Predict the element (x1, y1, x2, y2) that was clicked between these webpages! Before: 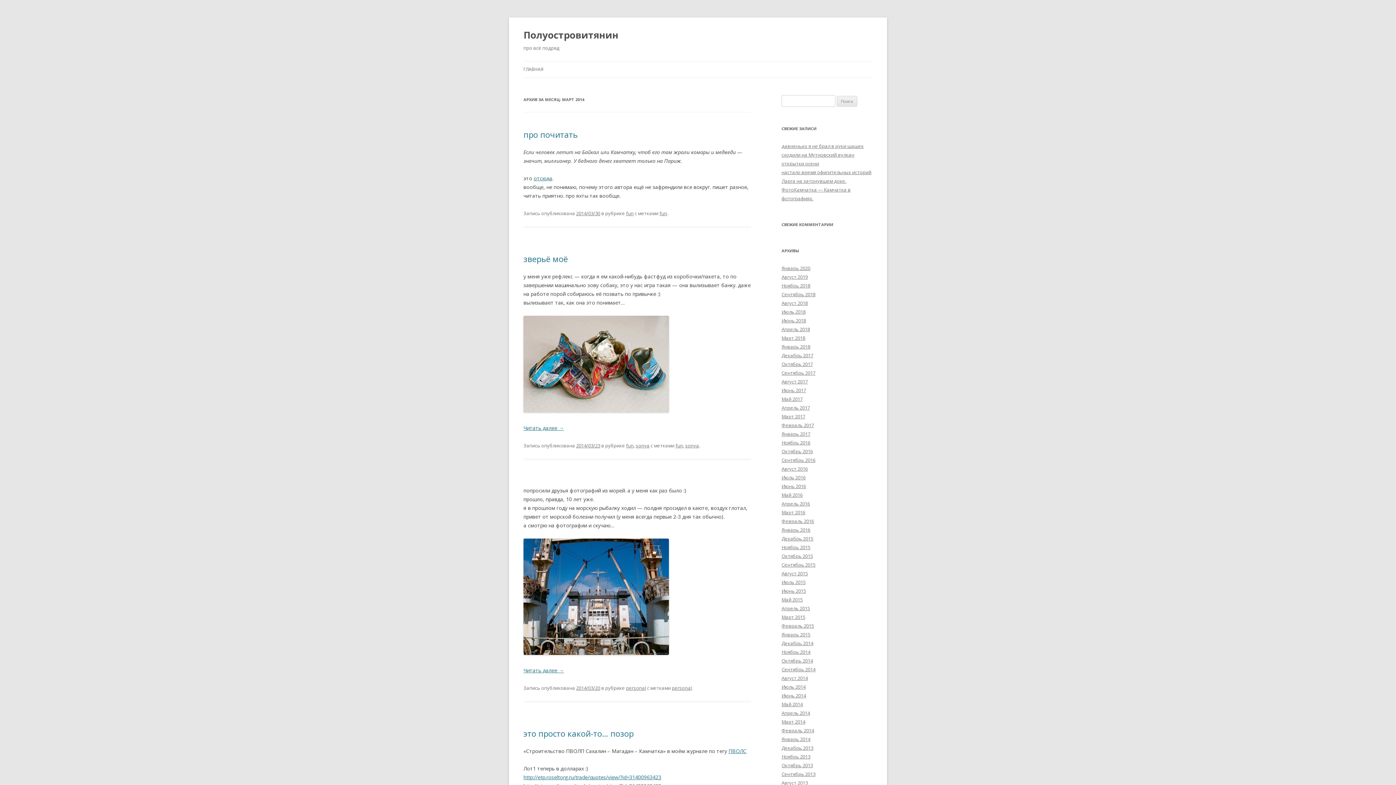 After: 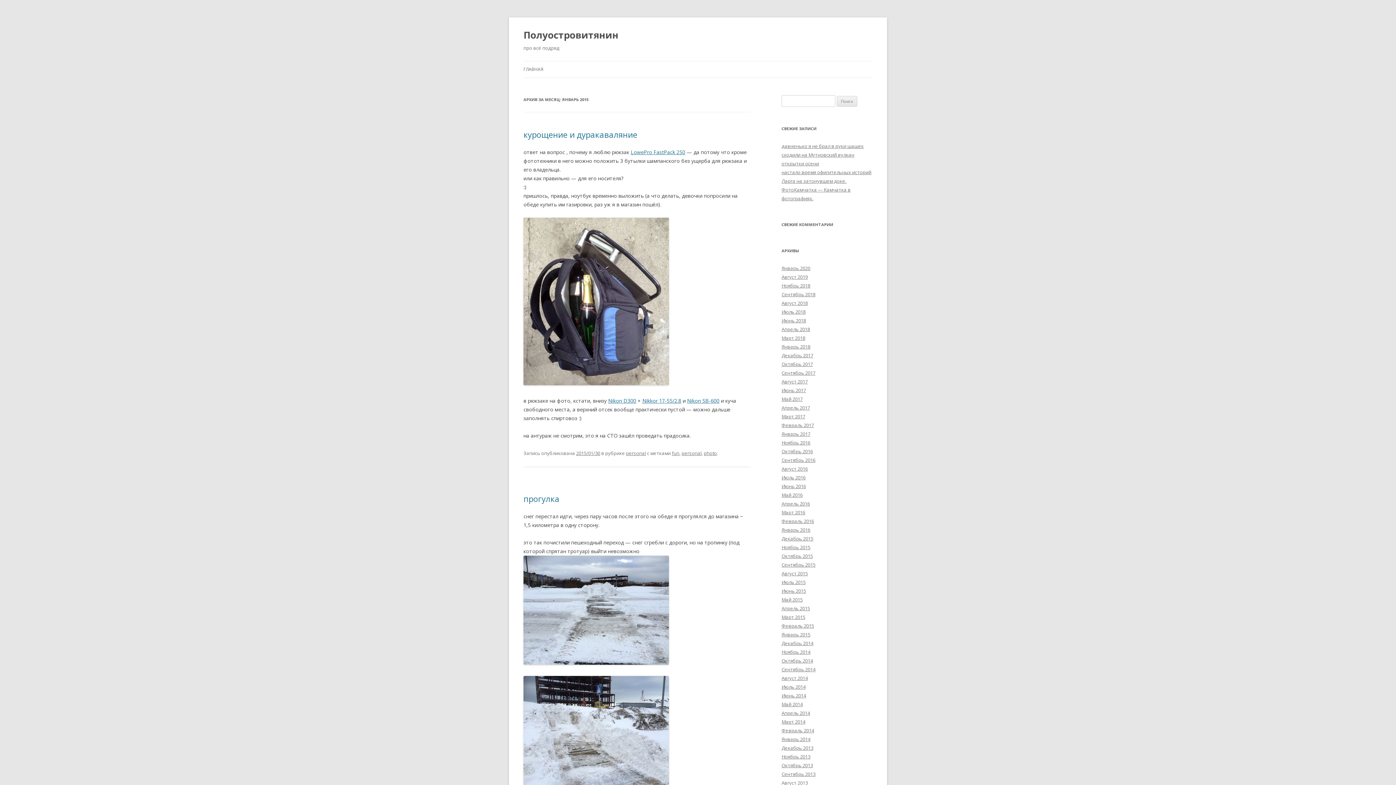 Action: bbox: (781, 631, 810, 638) label: Январь 2015